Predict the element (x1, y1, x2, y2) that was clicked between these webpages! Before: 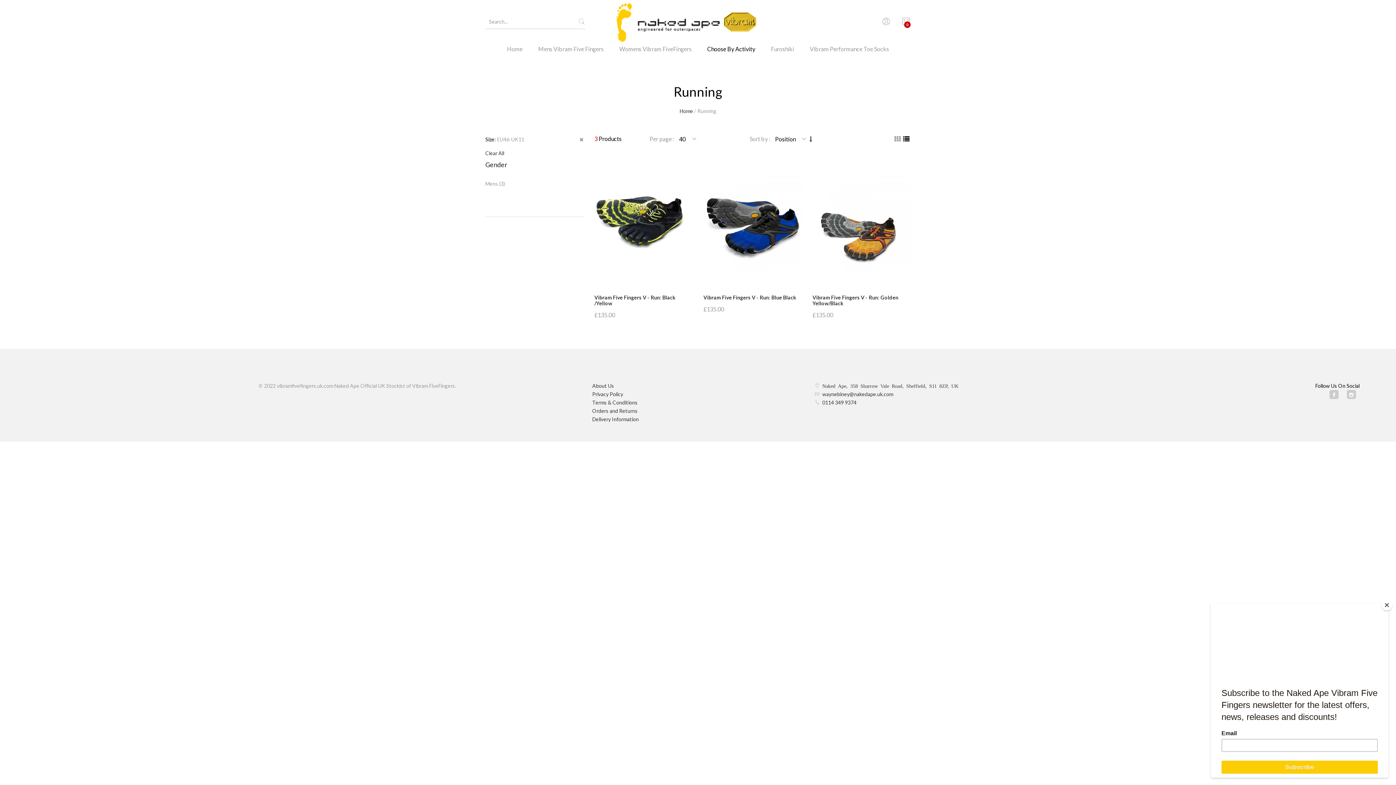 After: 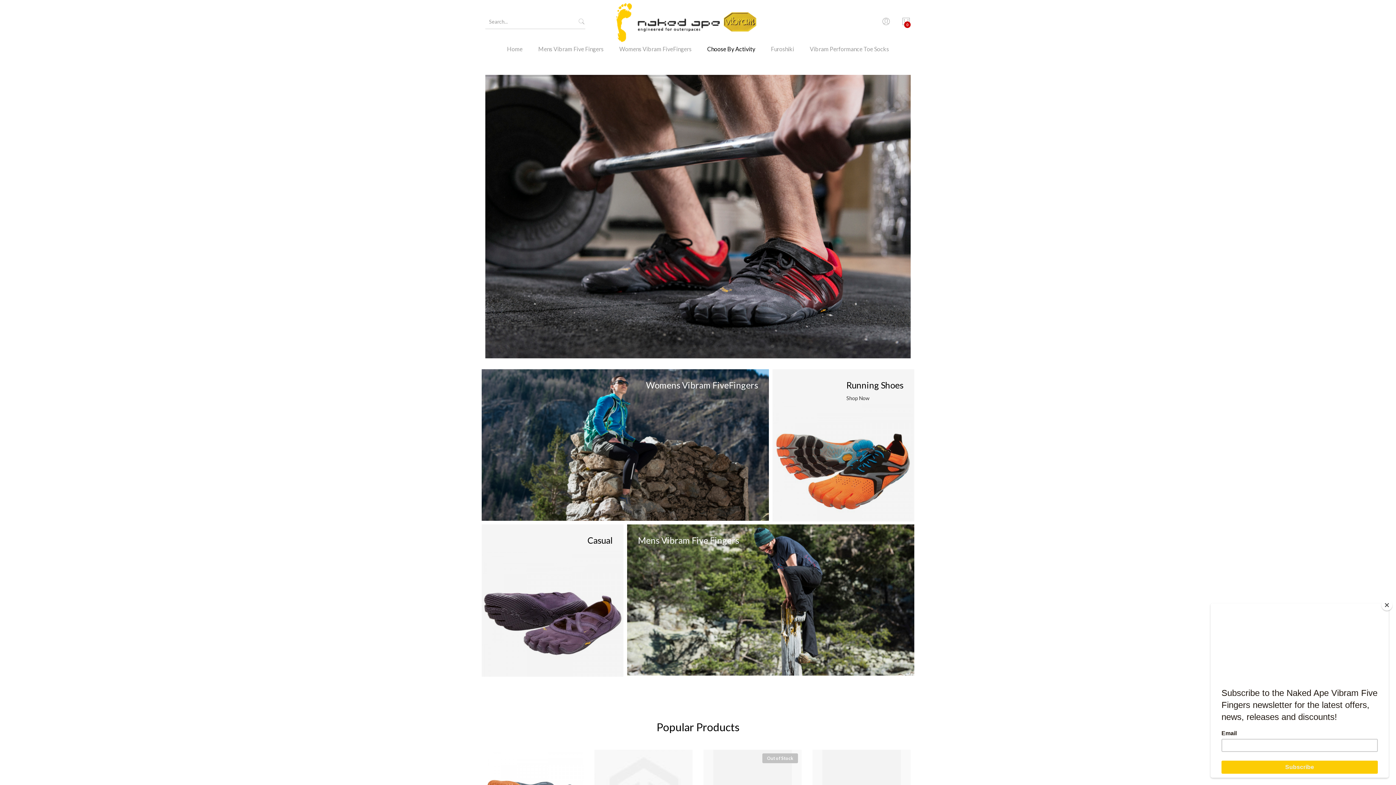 Action: bbox: (700, 43, 762, 64) label: Choose By Activity